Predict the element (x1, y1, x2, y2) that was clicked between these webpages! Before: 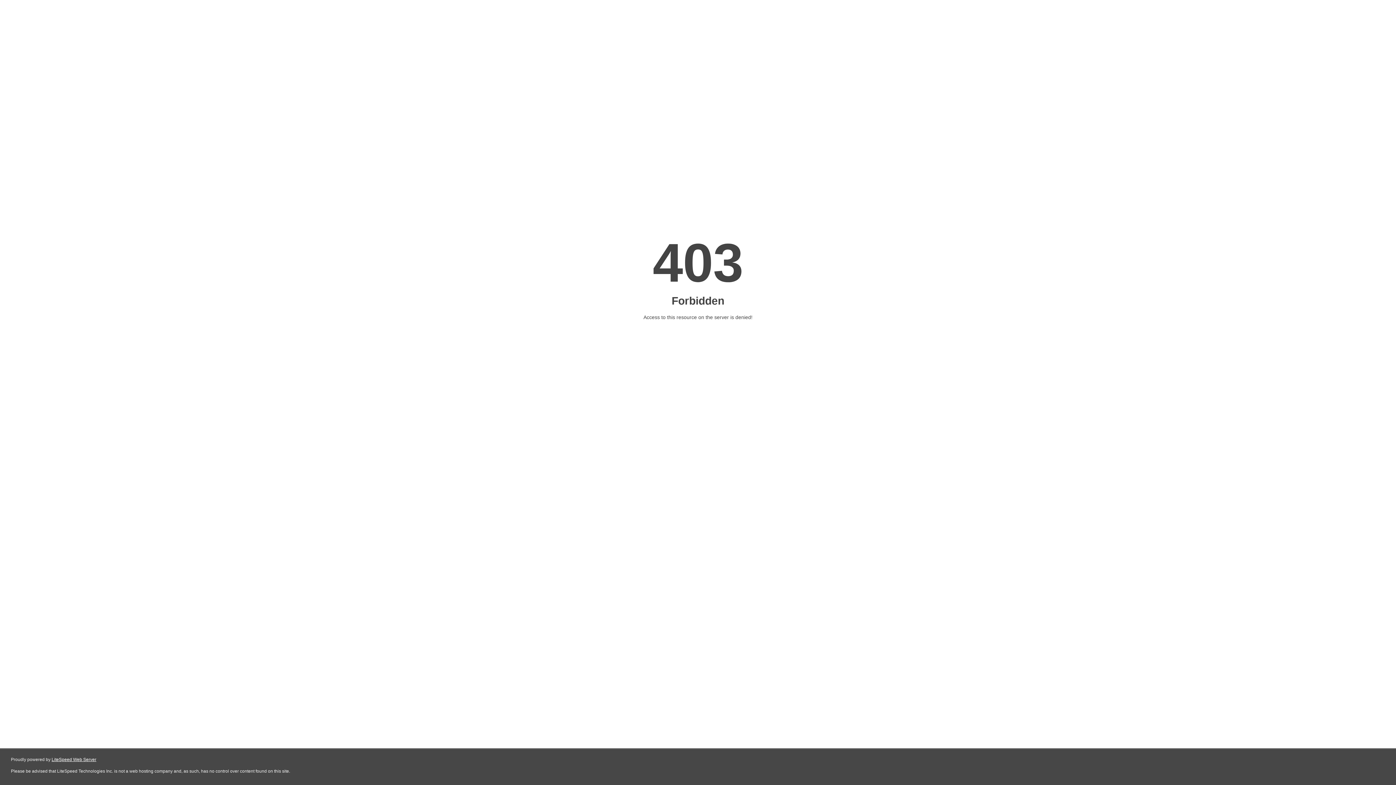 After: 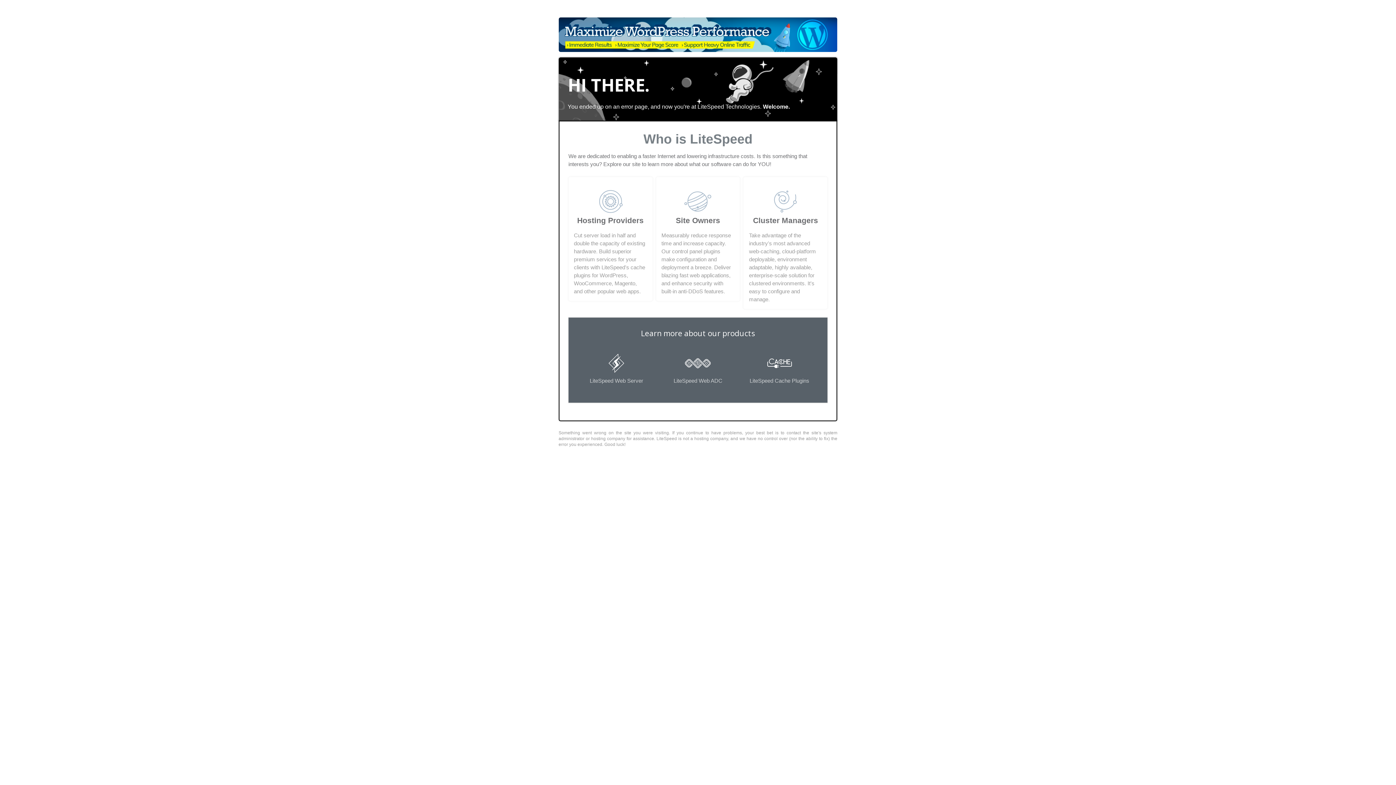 Action: label: LiteSpeed Web Server bbox: (51, 757, 96, 762)